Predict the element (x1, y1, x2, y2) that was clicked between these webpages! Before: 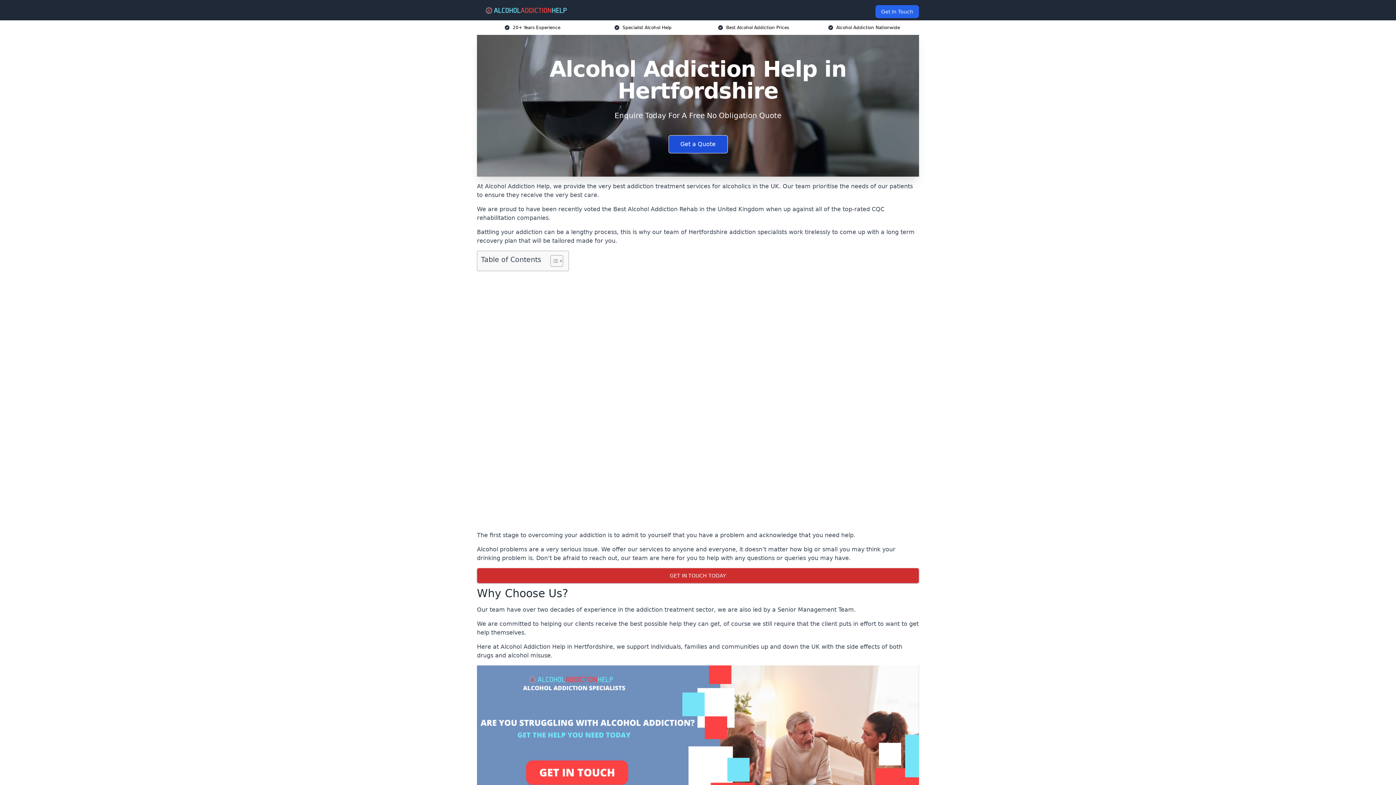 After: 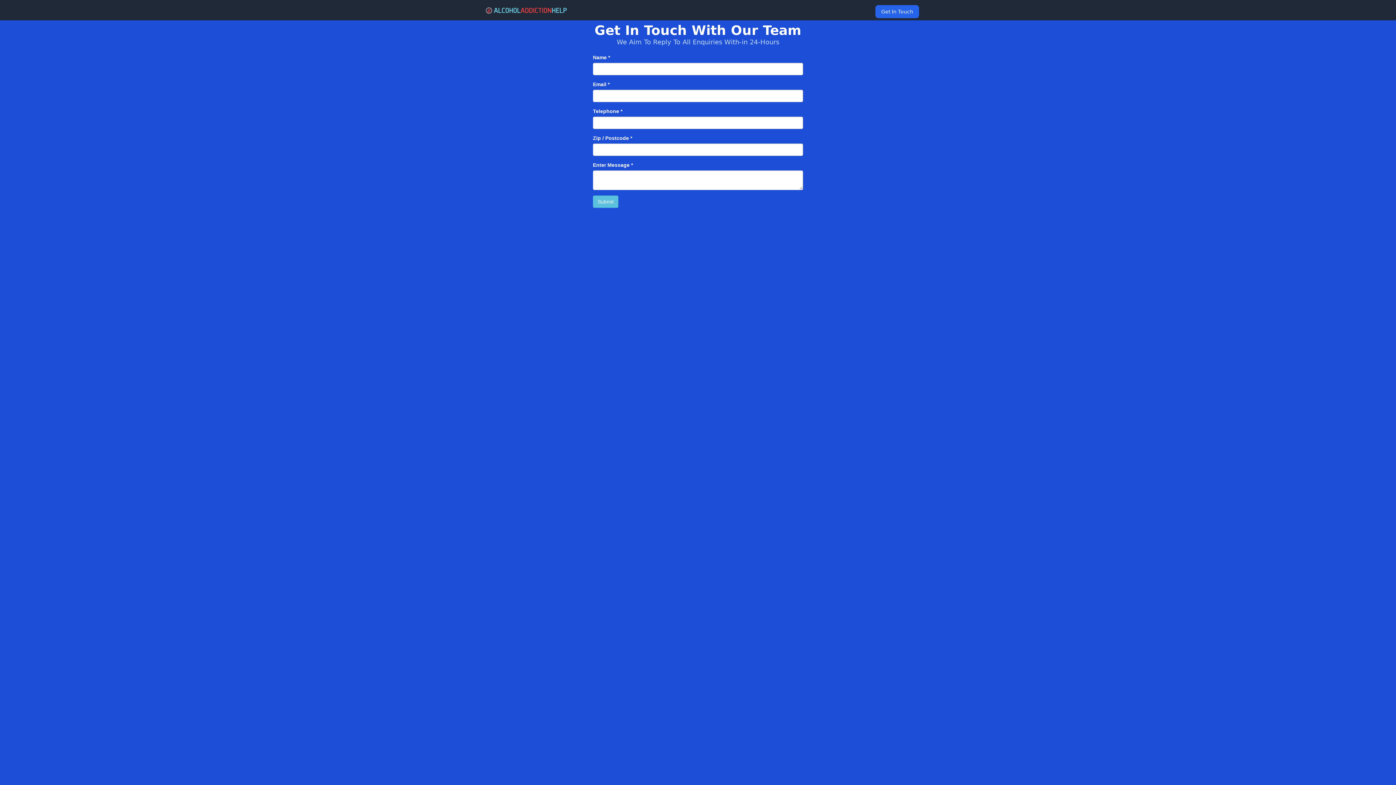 Action: bbox: (477, 568, 919, 583) label: GET IN TOUCH TODAY